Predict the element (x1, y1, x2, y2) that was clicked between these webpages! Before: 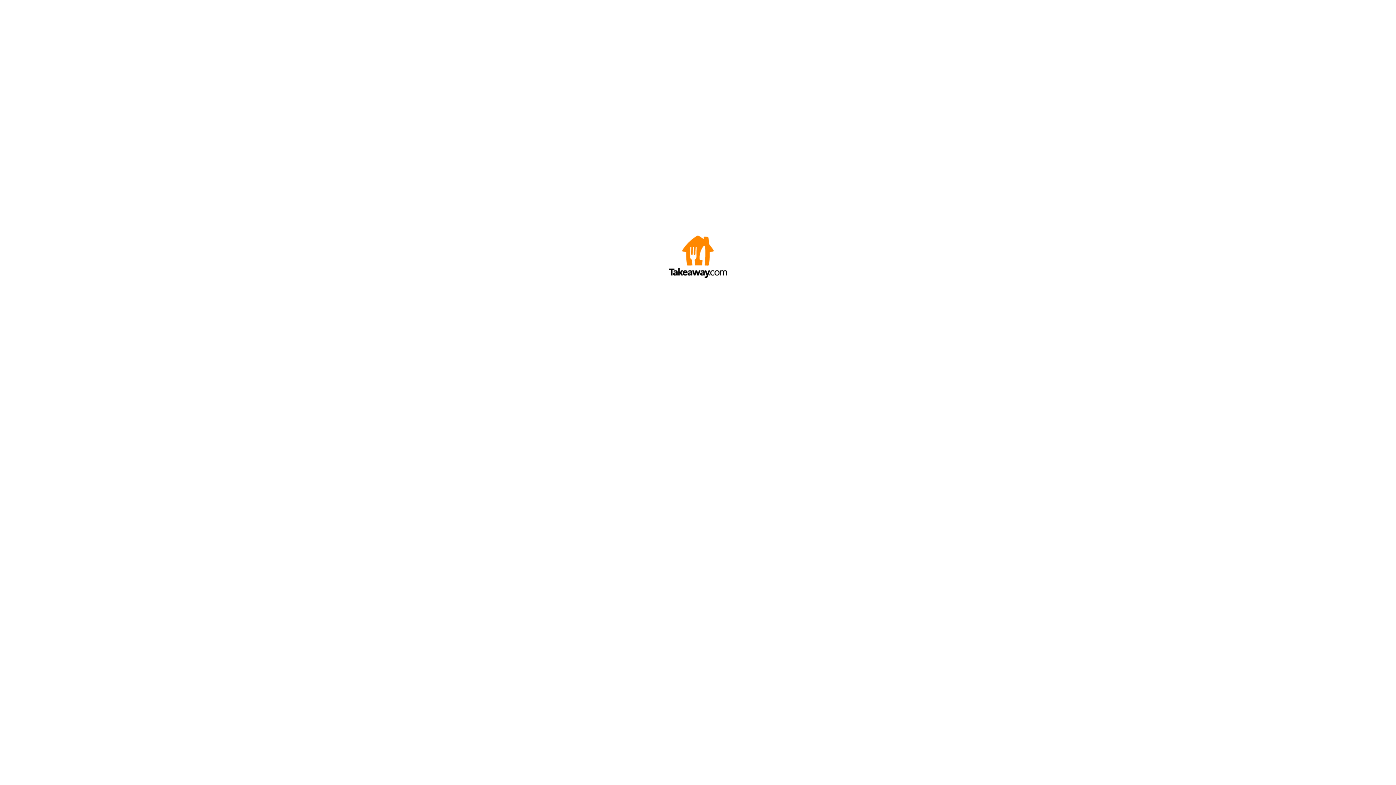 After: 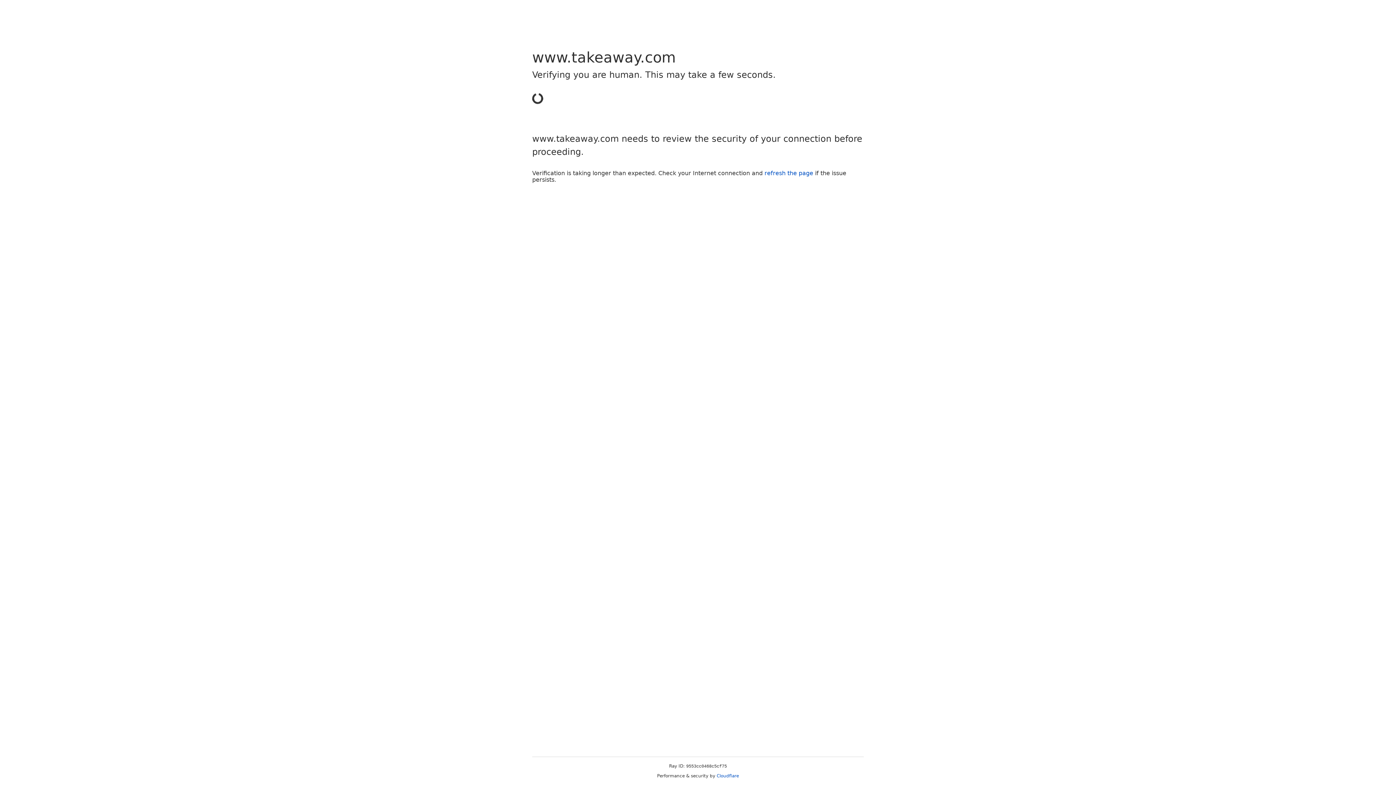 Action: bbox: (669, 272, 727, 278)